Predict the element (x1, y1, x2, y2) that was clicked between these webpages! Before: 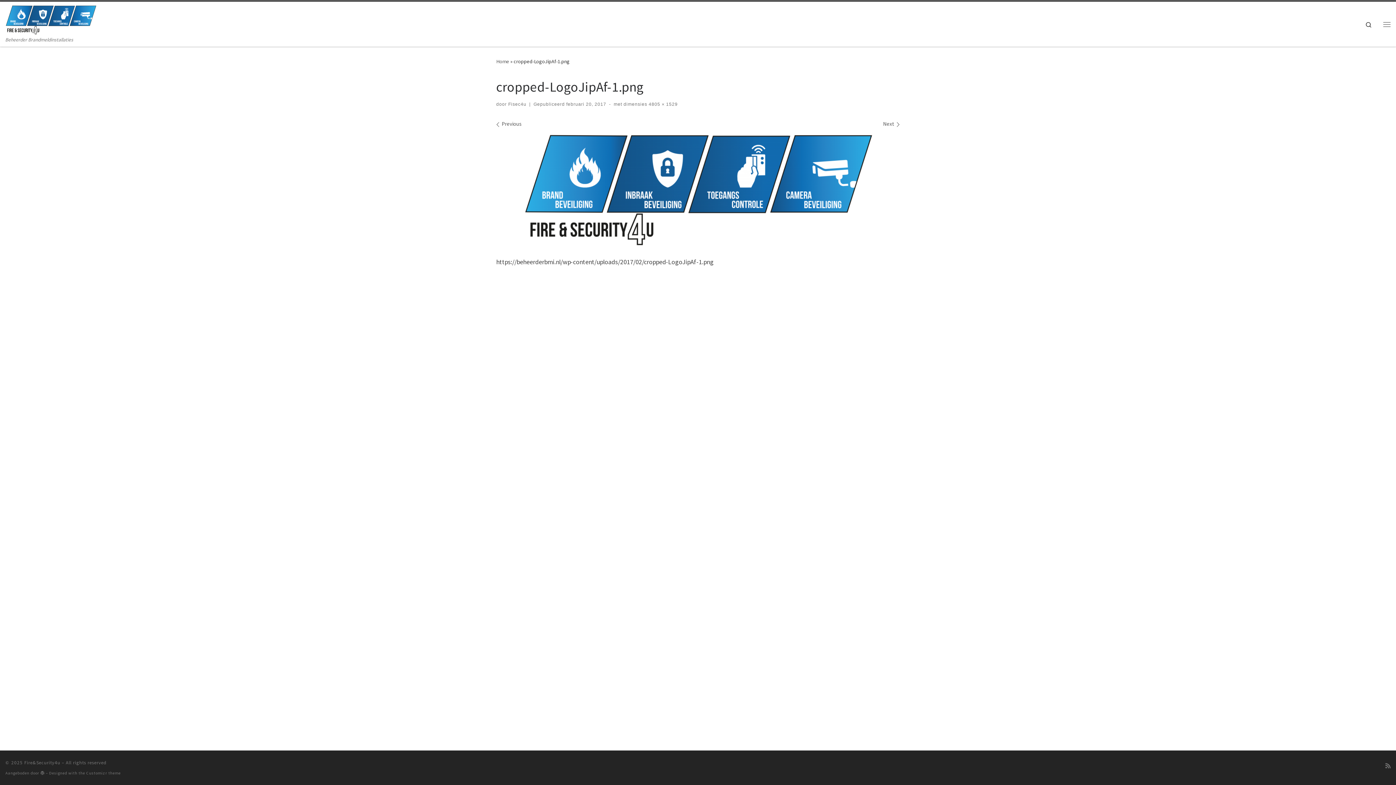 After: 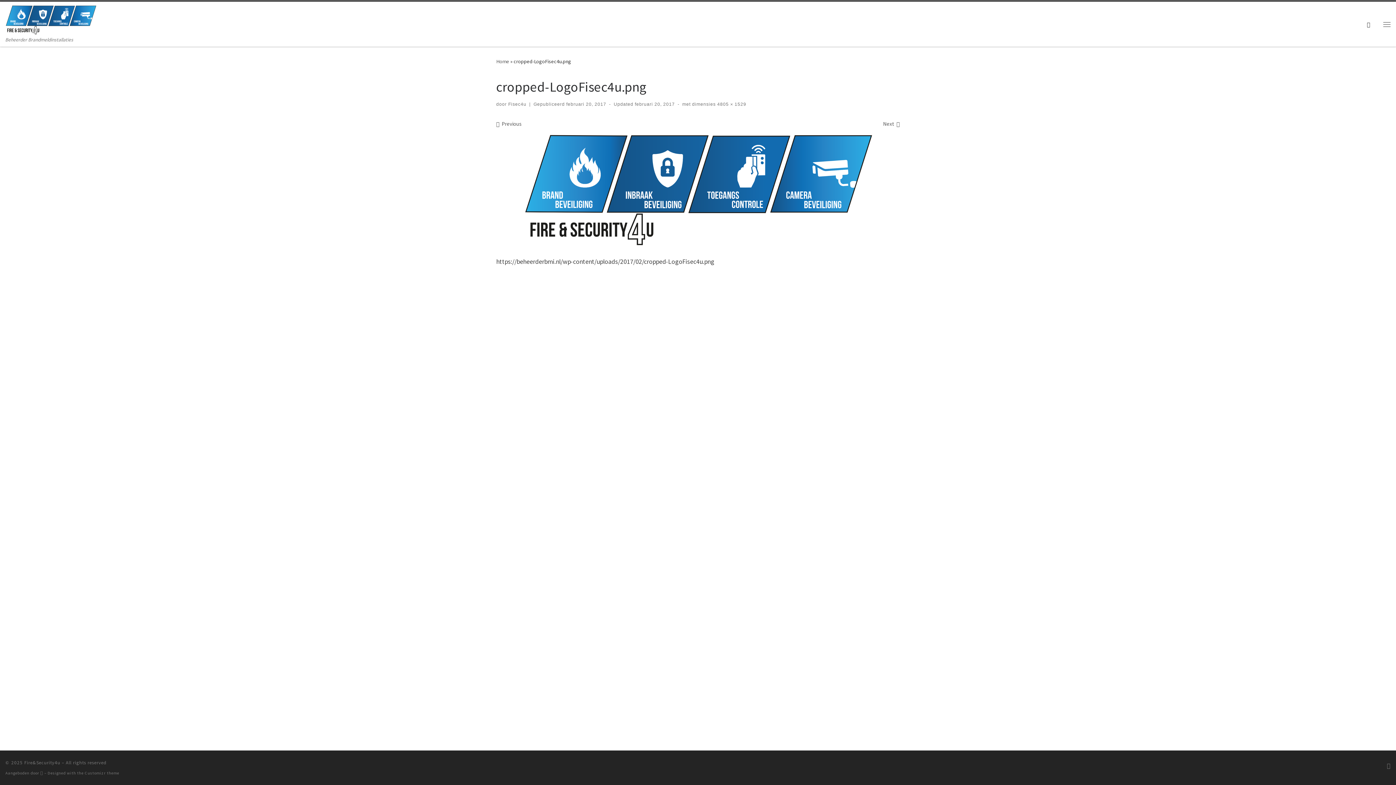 Action: bbox: (496, 120, 521, 127) label: Previous